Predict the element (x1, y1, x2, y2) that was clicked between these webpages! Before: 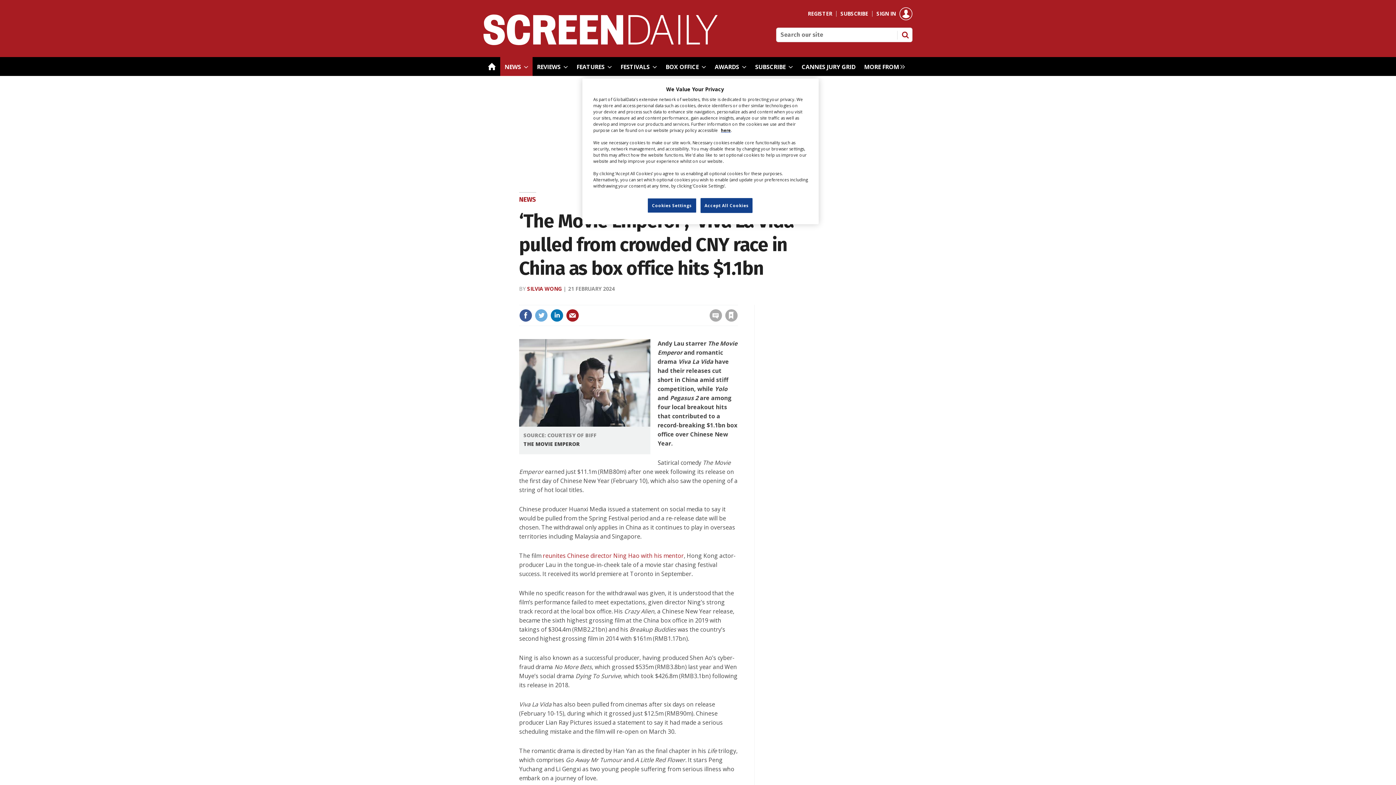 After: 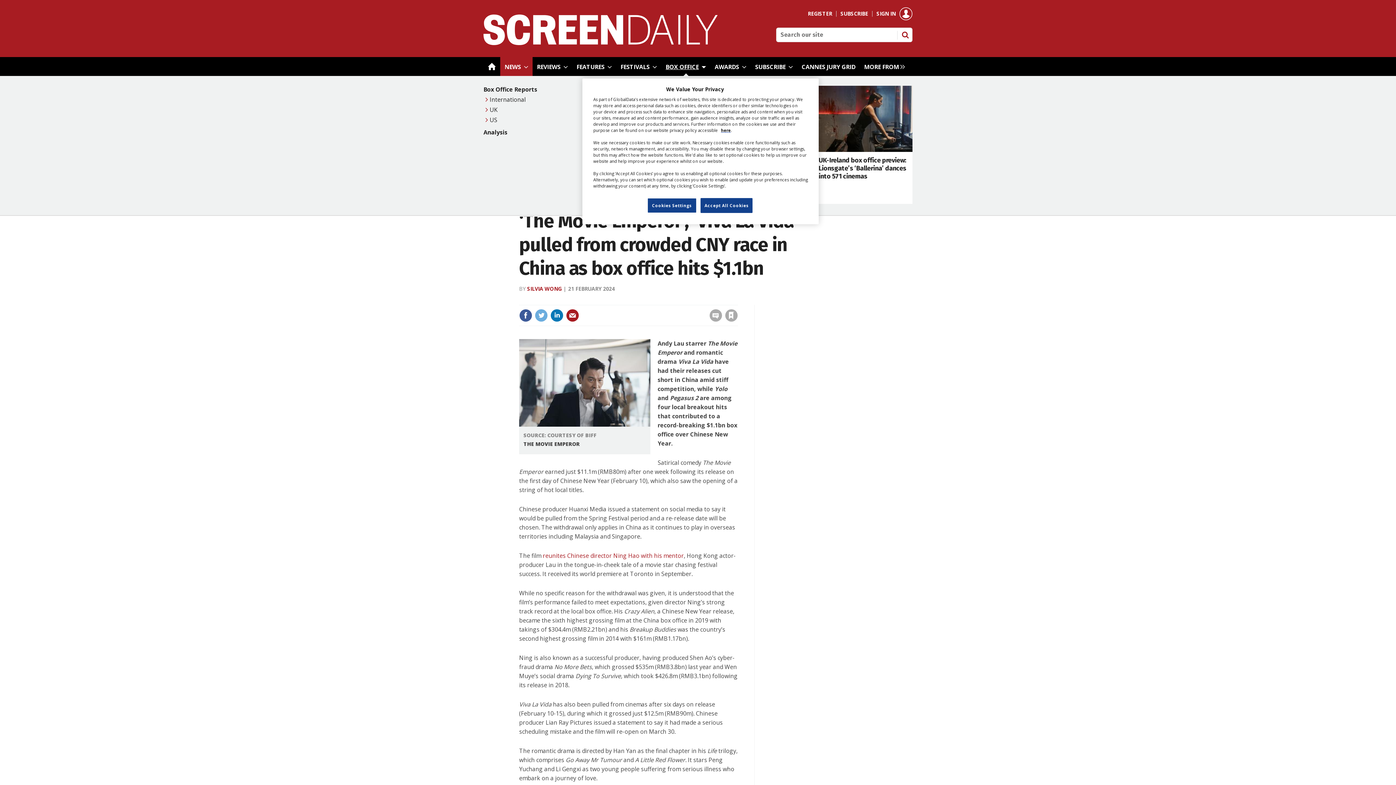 Action: bbox: (661, 57, 710, 76) label: BOX OFFICE